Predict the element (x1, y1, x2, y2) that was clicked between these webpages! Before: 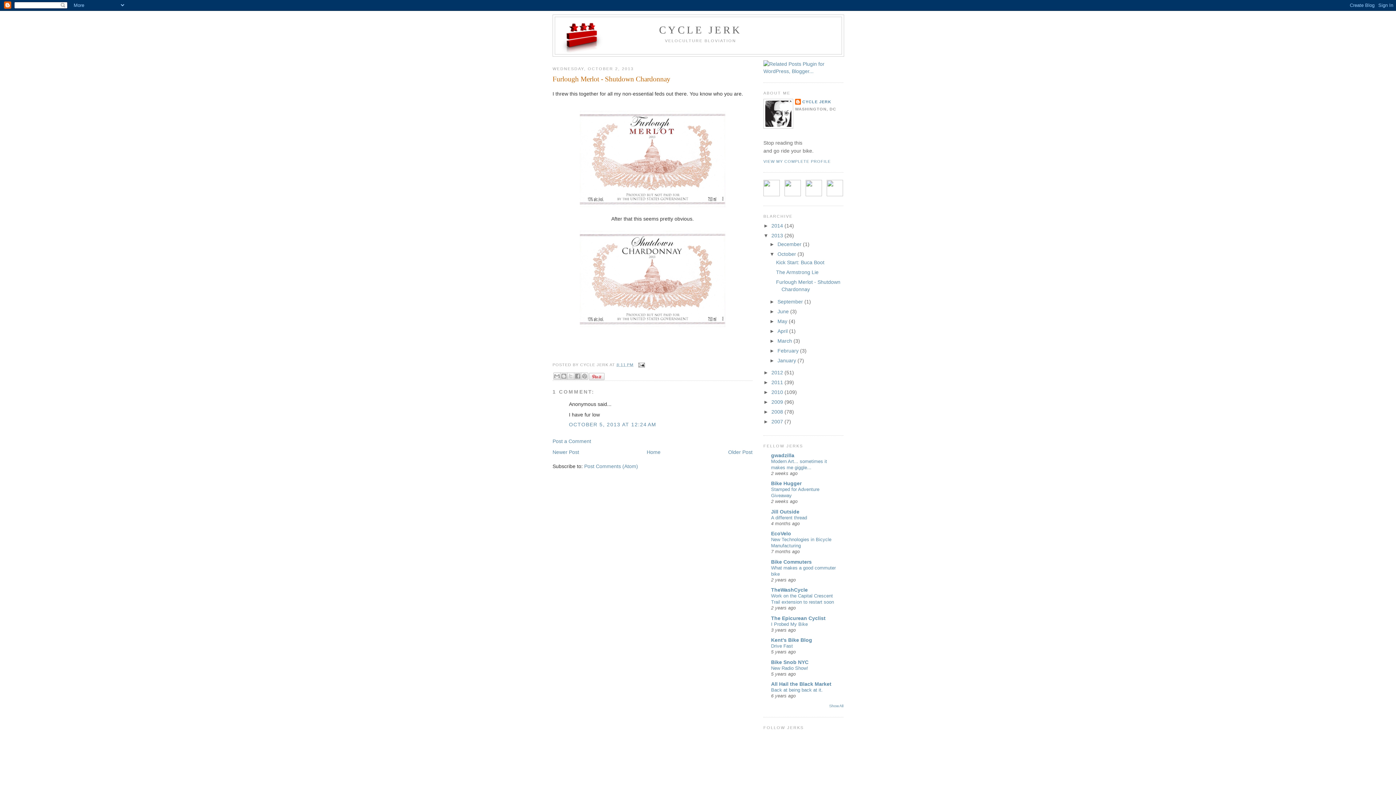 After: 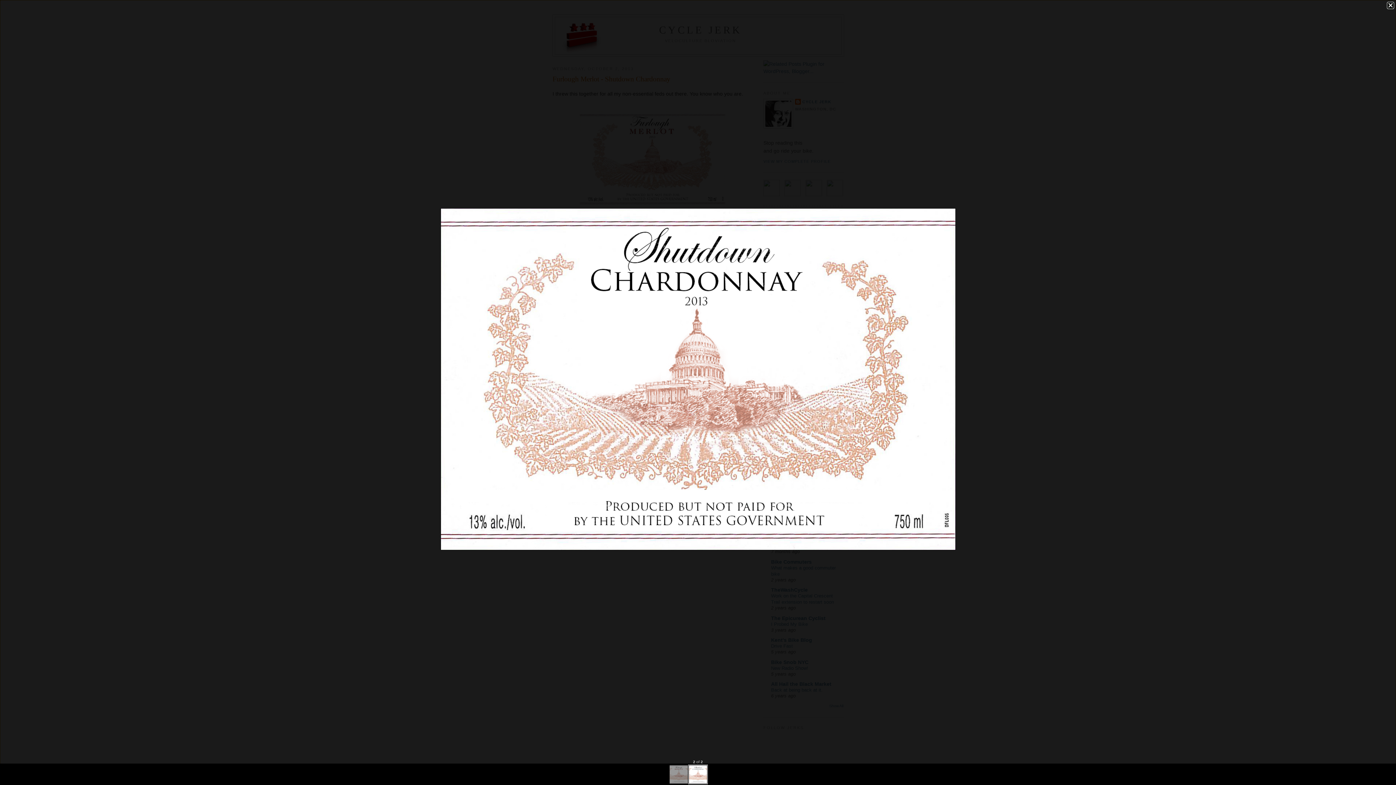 Action: bbox: (552, 229, 752, 328)